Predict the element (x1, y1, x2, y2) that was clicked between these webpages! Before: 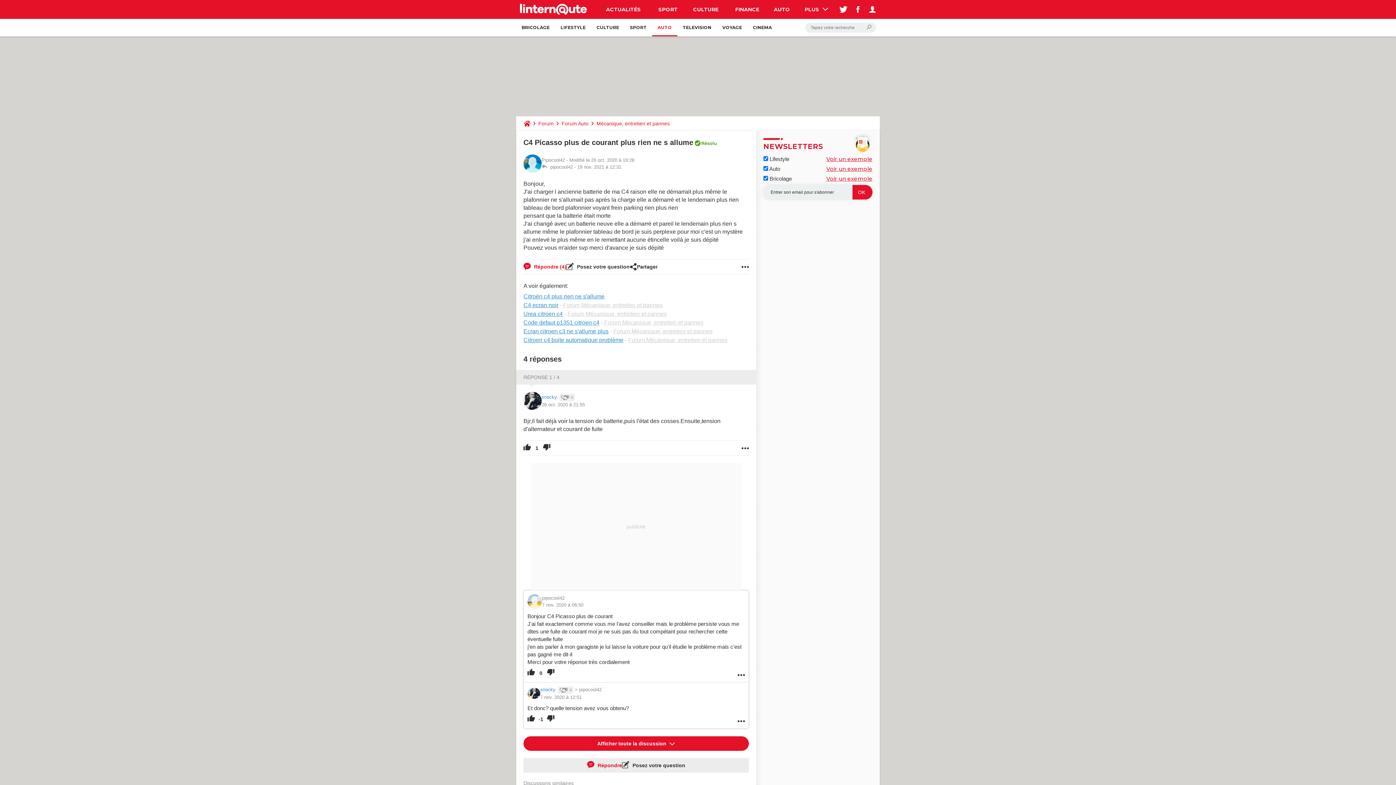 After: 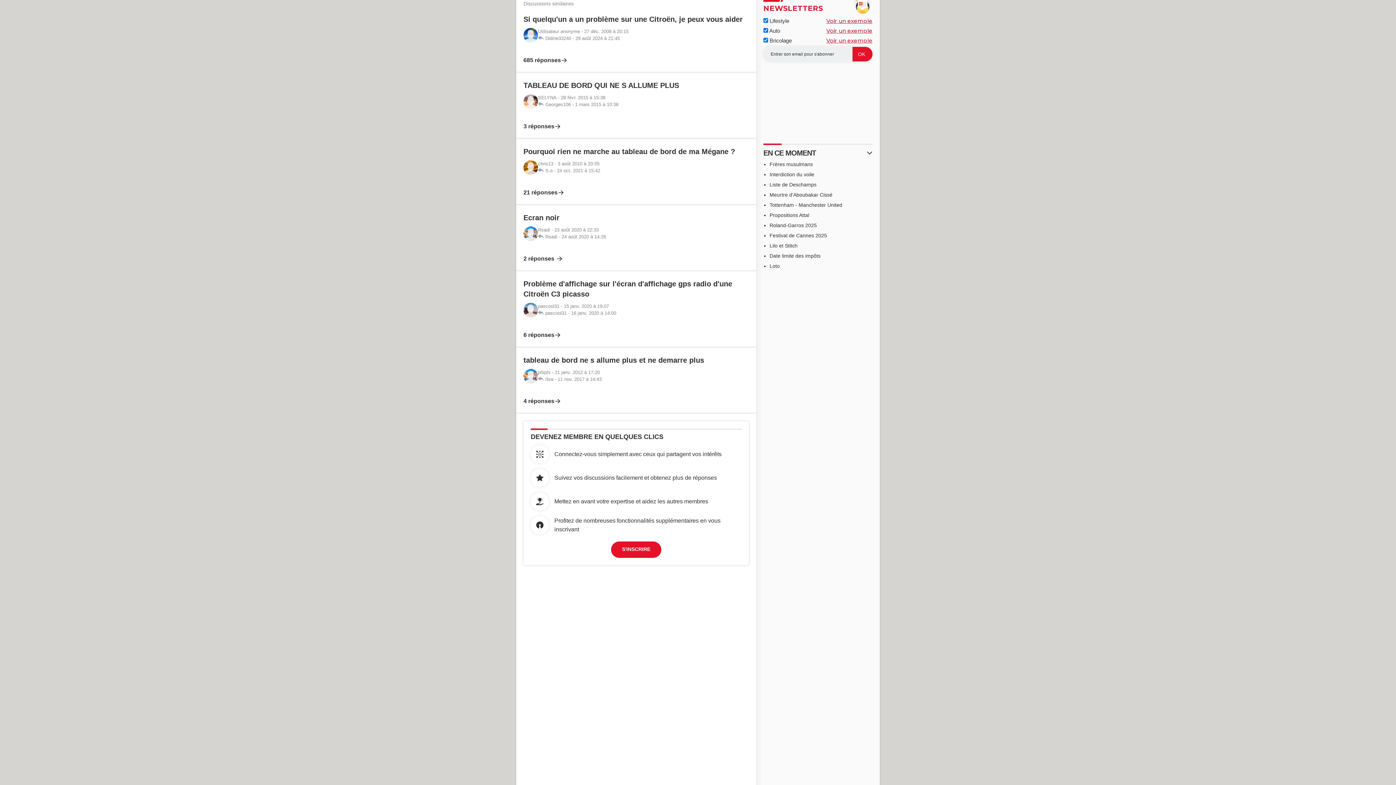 Action: bbox: (523, 259, 566, 274) label:  Répondre (4)